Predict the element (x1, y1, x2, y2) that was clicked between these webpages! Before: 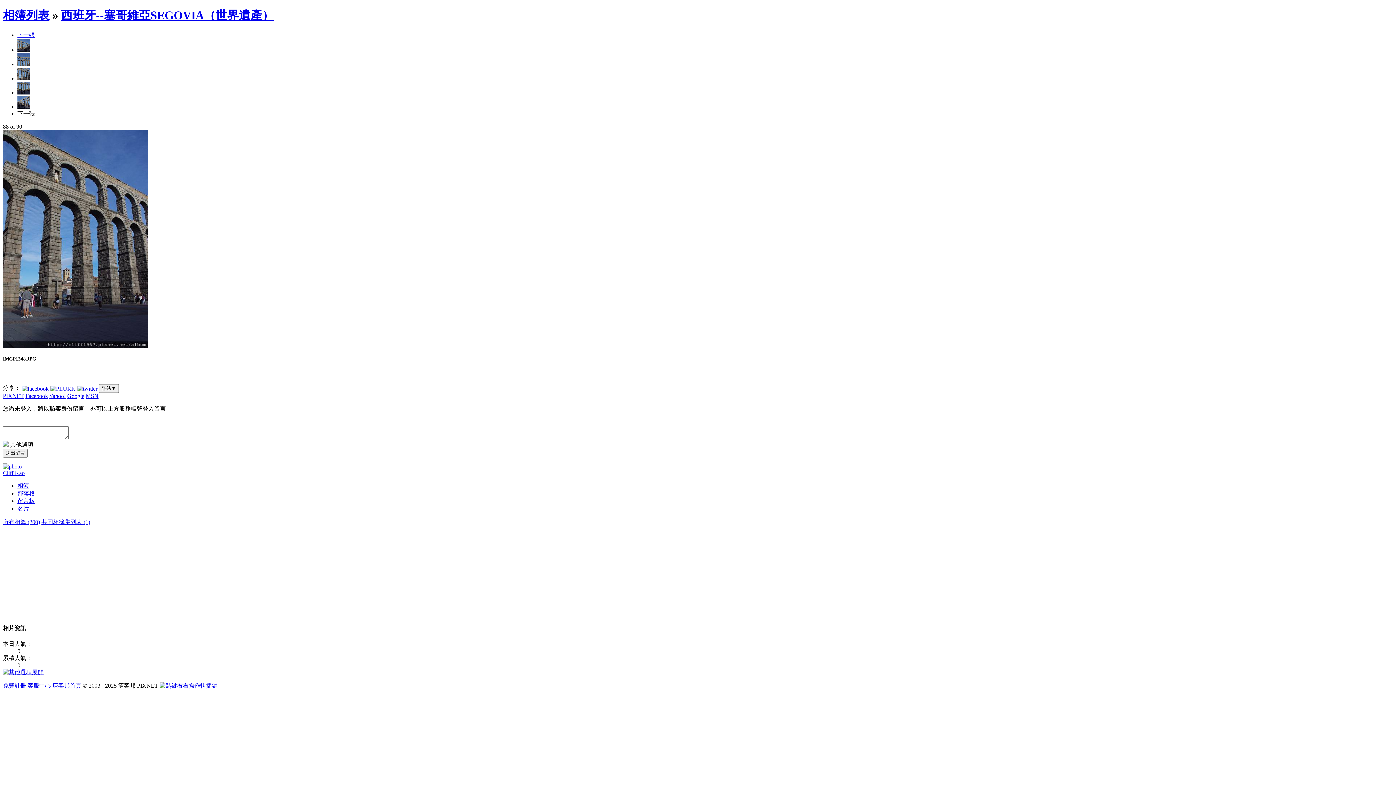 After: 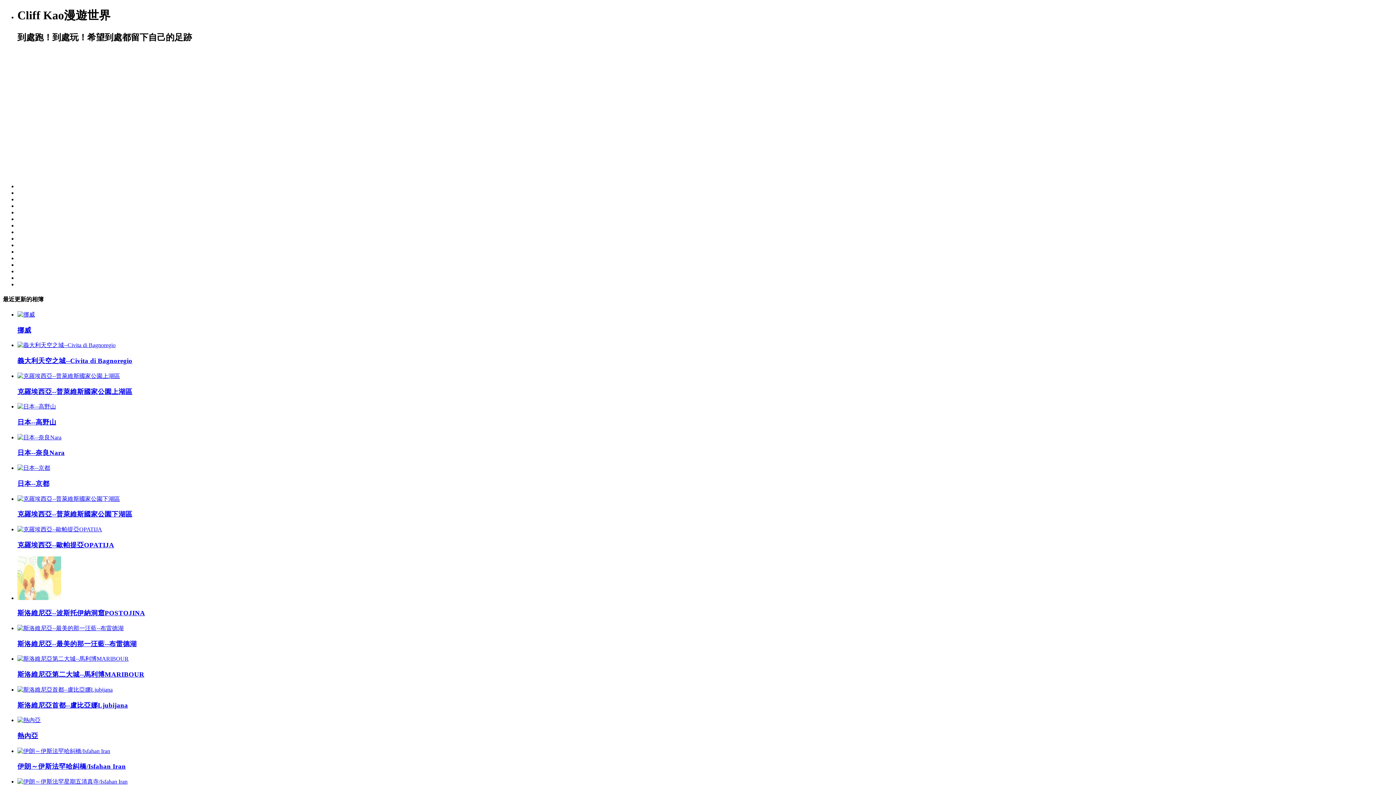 Action: label: 相簿 bbox: (17, 482, 29, 489)